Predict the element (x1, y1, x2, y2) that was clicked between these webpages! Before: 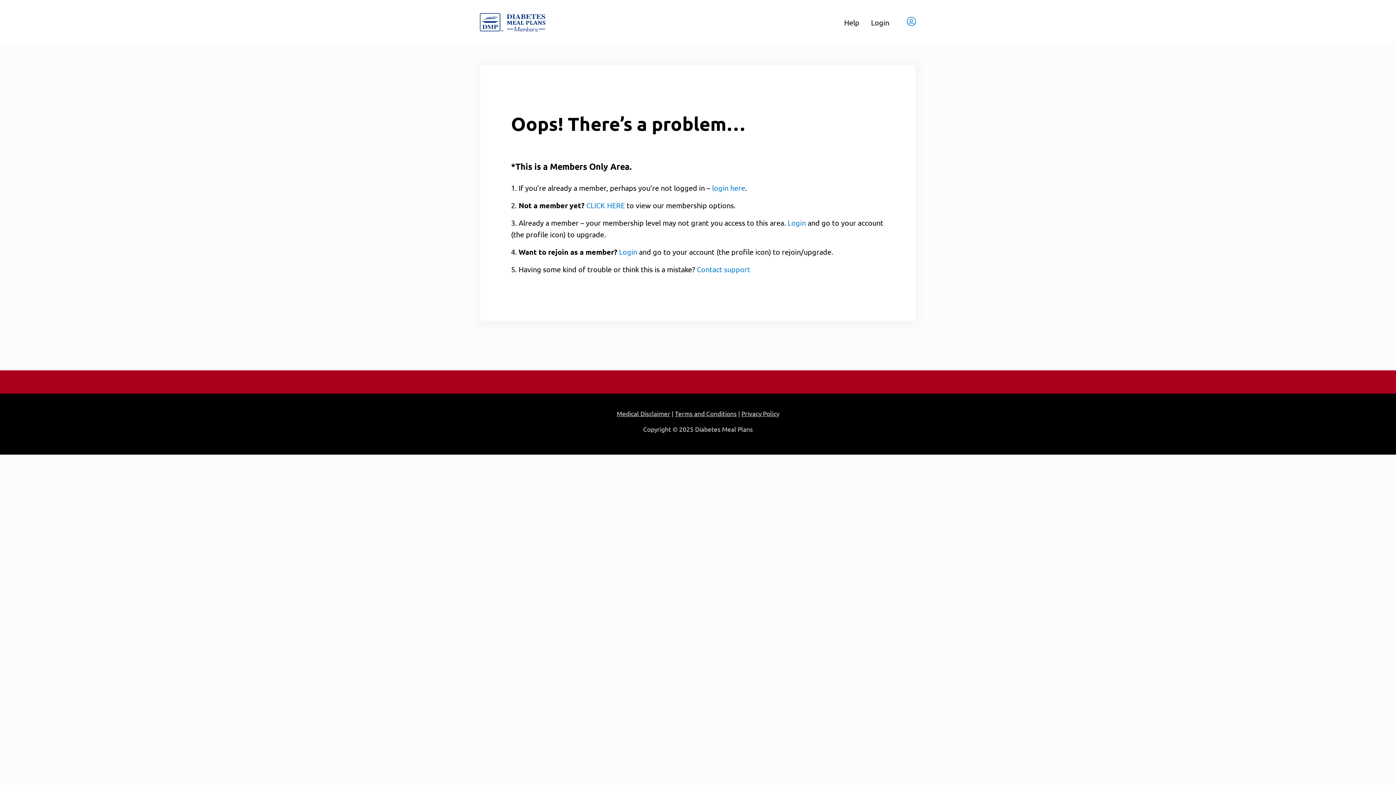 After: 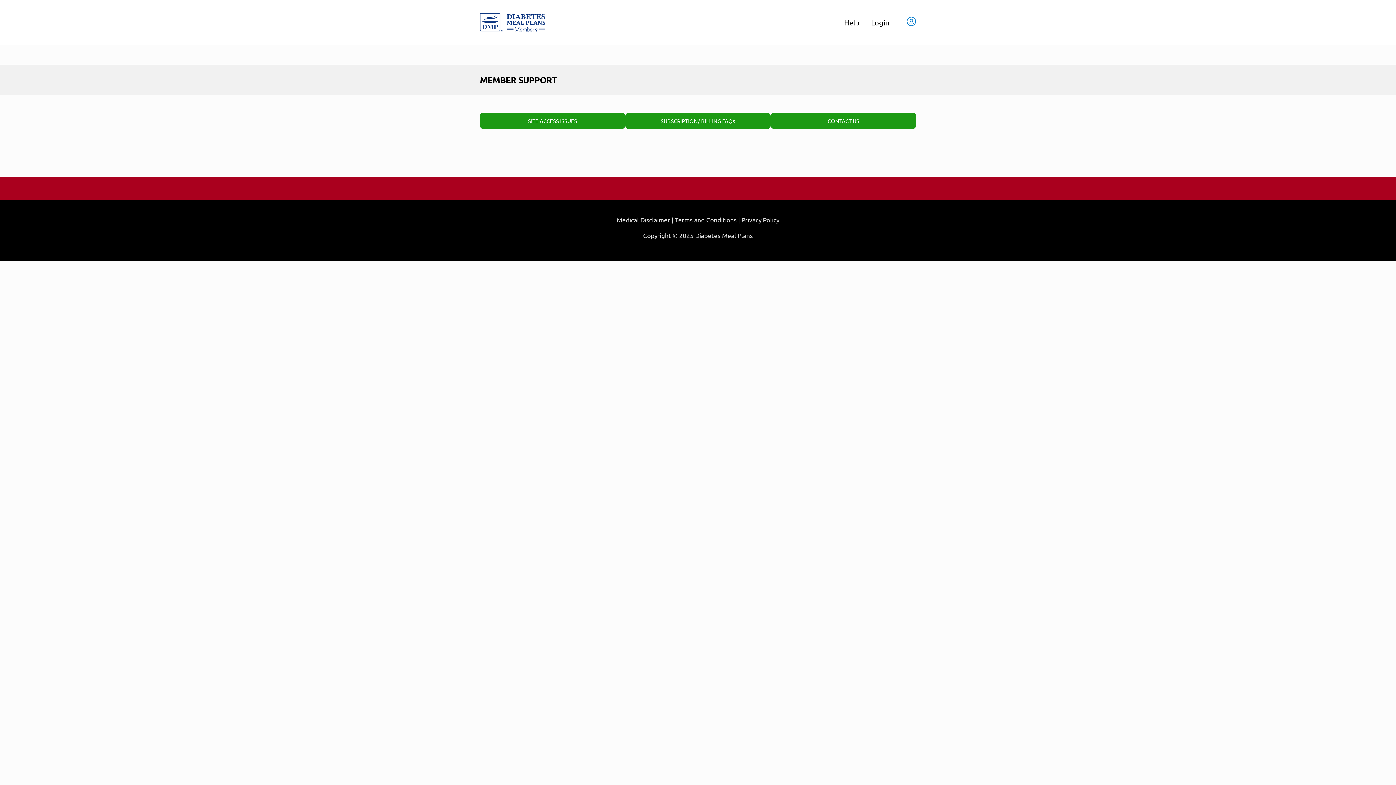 Action: bbox: (838, 12, 865, 32) label: Help